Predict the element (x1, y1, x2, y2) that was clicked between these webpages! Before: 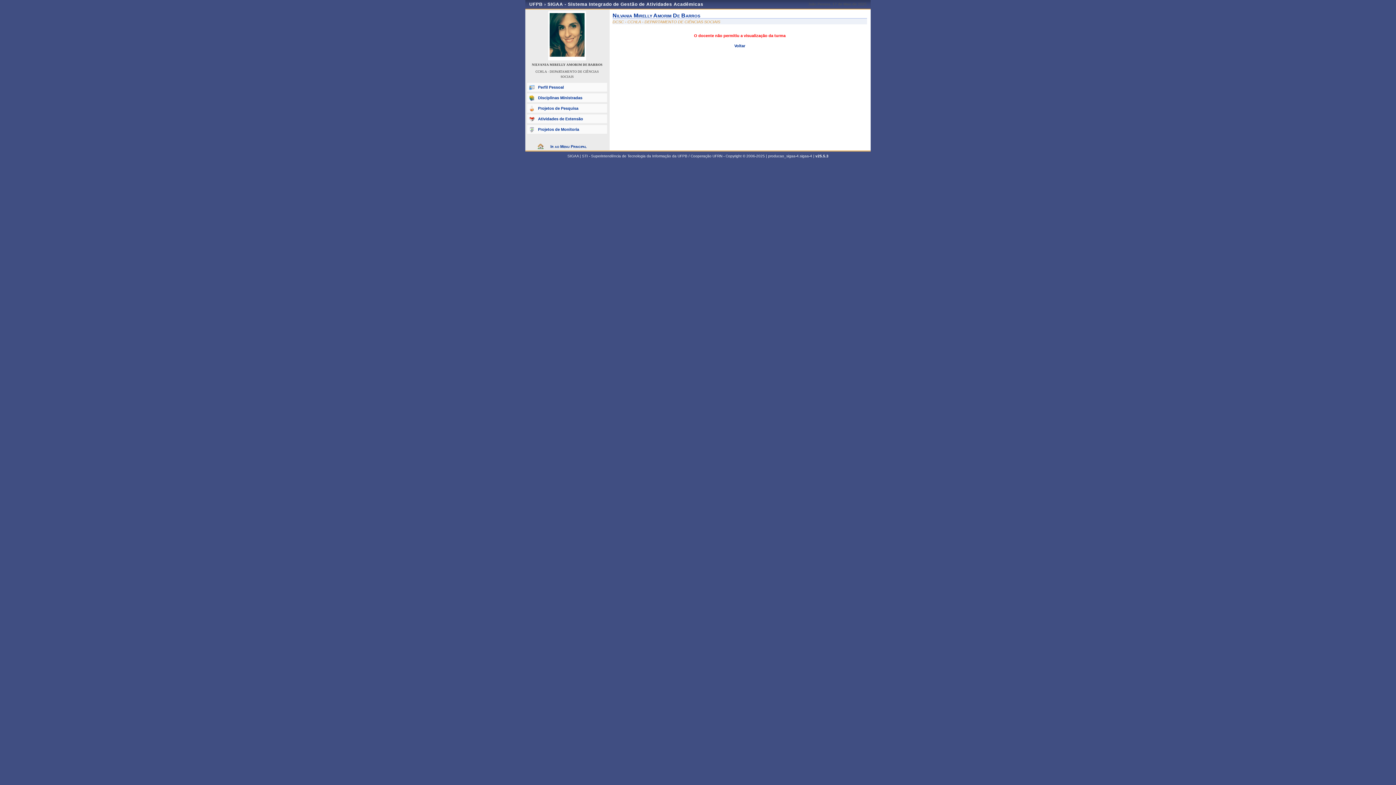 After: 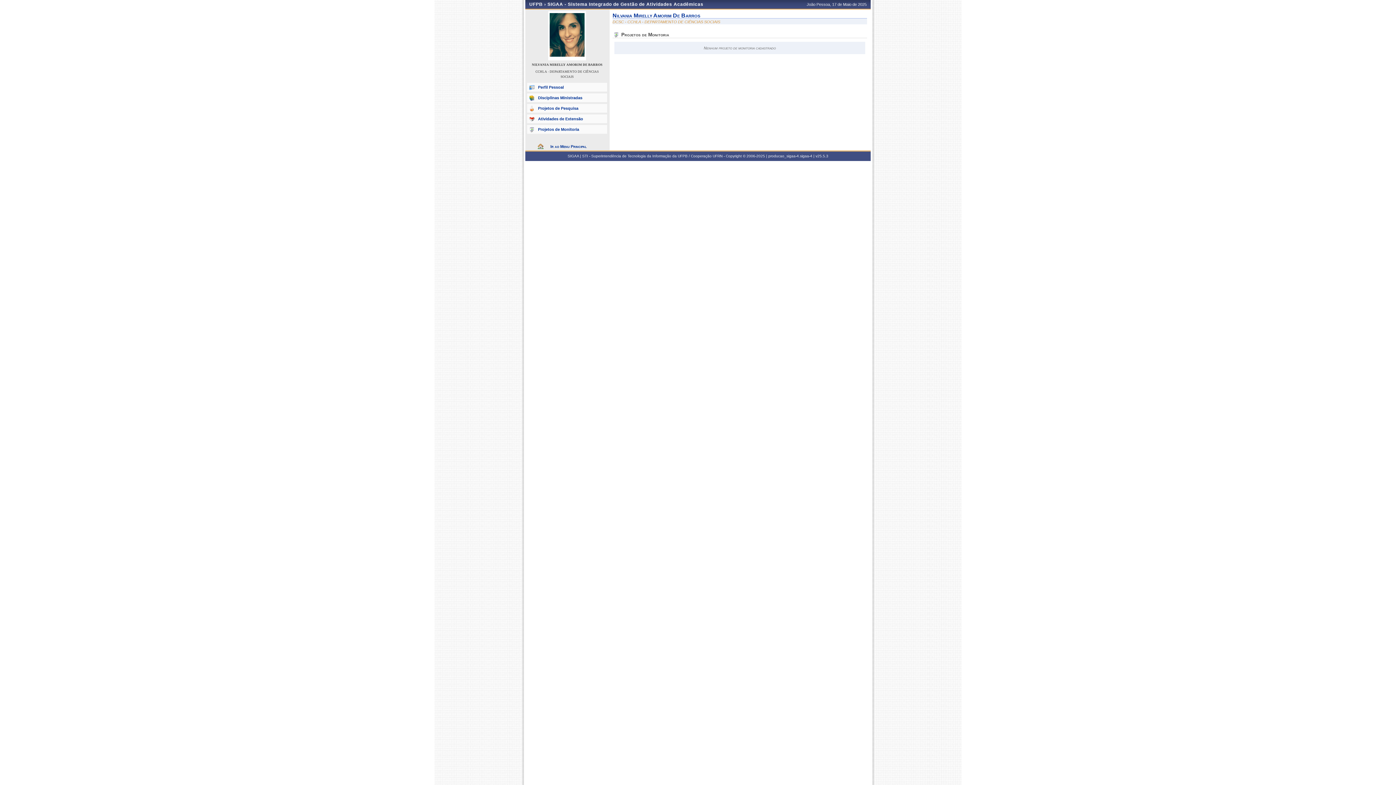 Action: bbox: (527, 125, 607, 133) label: Projetos de Monitoria